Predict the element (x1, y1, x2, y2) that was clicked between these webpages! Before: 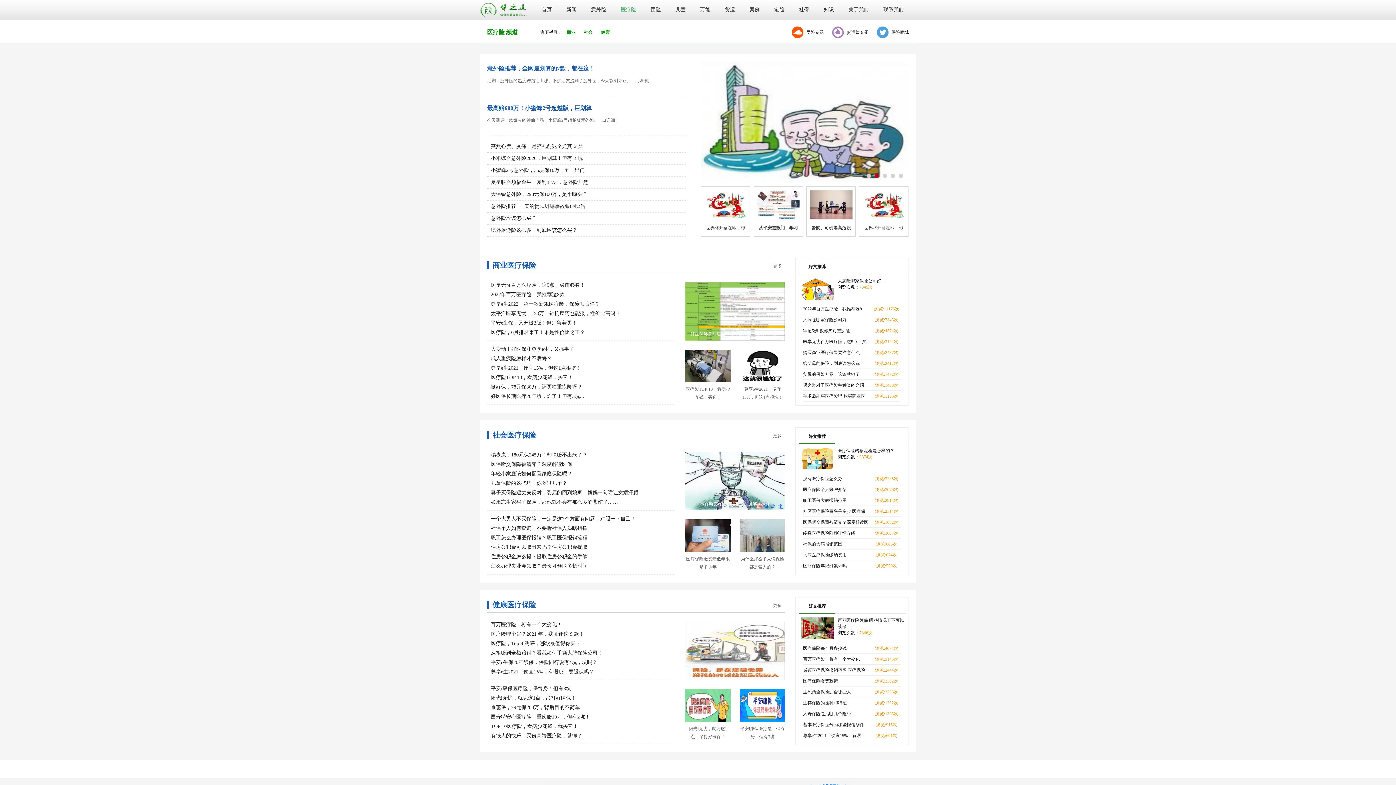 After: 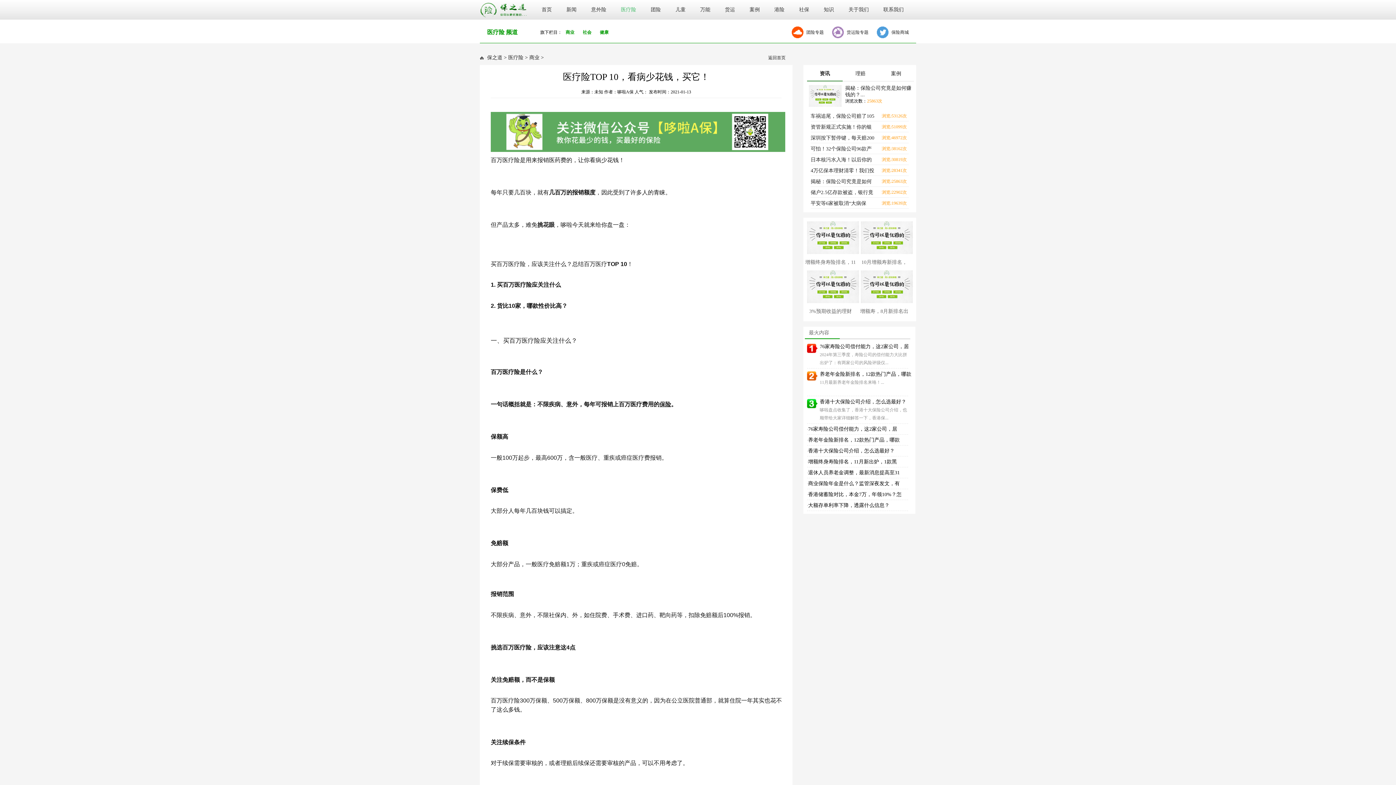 Action: bbox: (685, 349, 730, 382)